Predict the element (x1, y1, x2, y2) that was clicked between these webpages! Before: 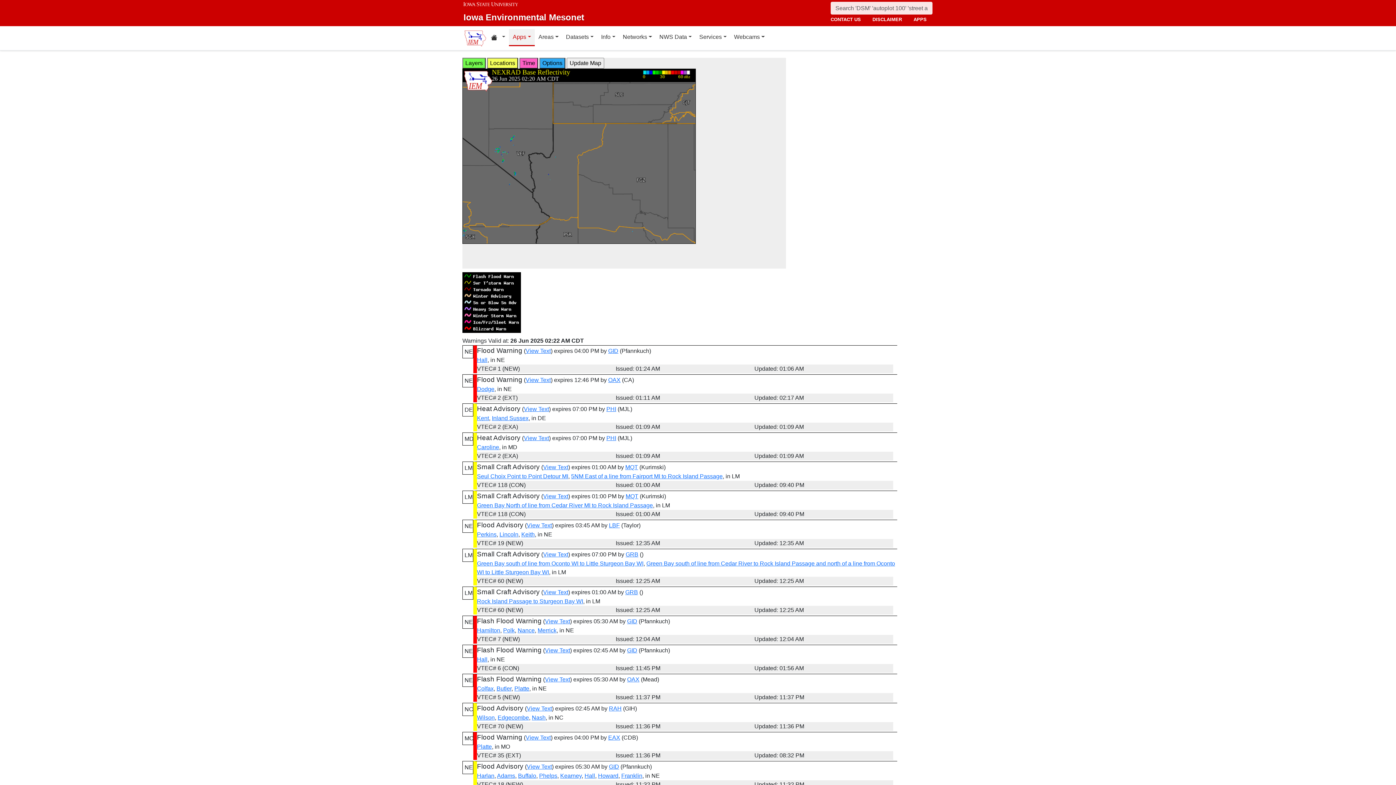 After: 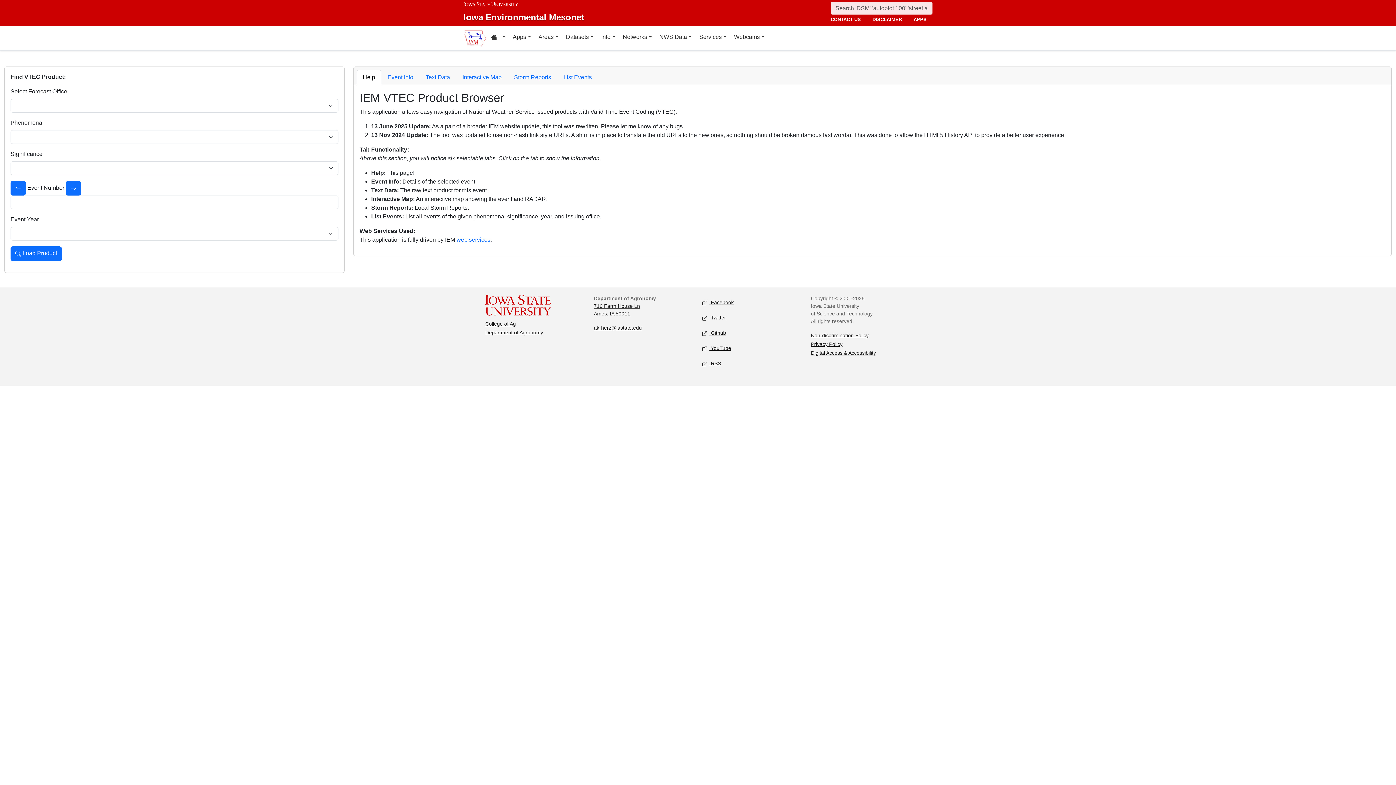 Action: bbox: (543, 464, 568, 470) label: View Text